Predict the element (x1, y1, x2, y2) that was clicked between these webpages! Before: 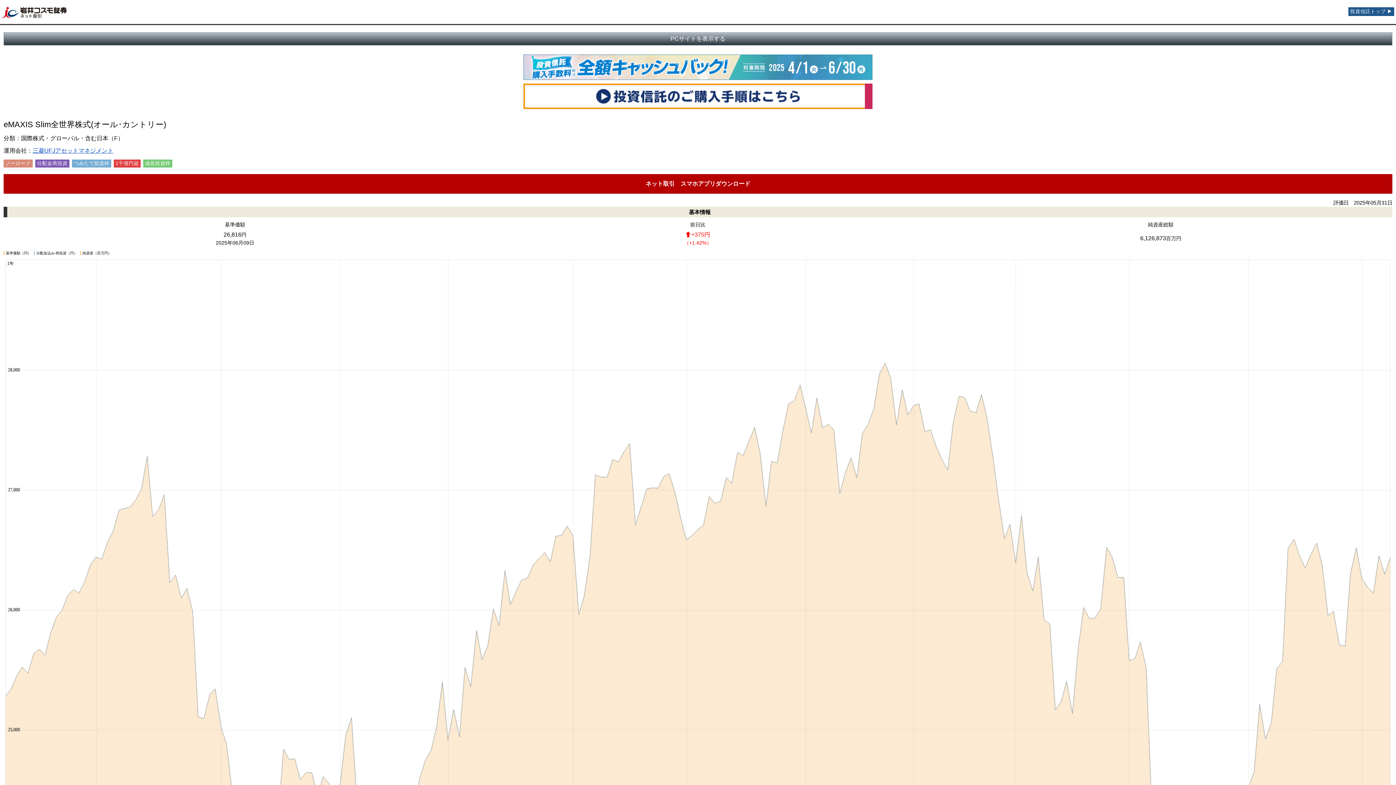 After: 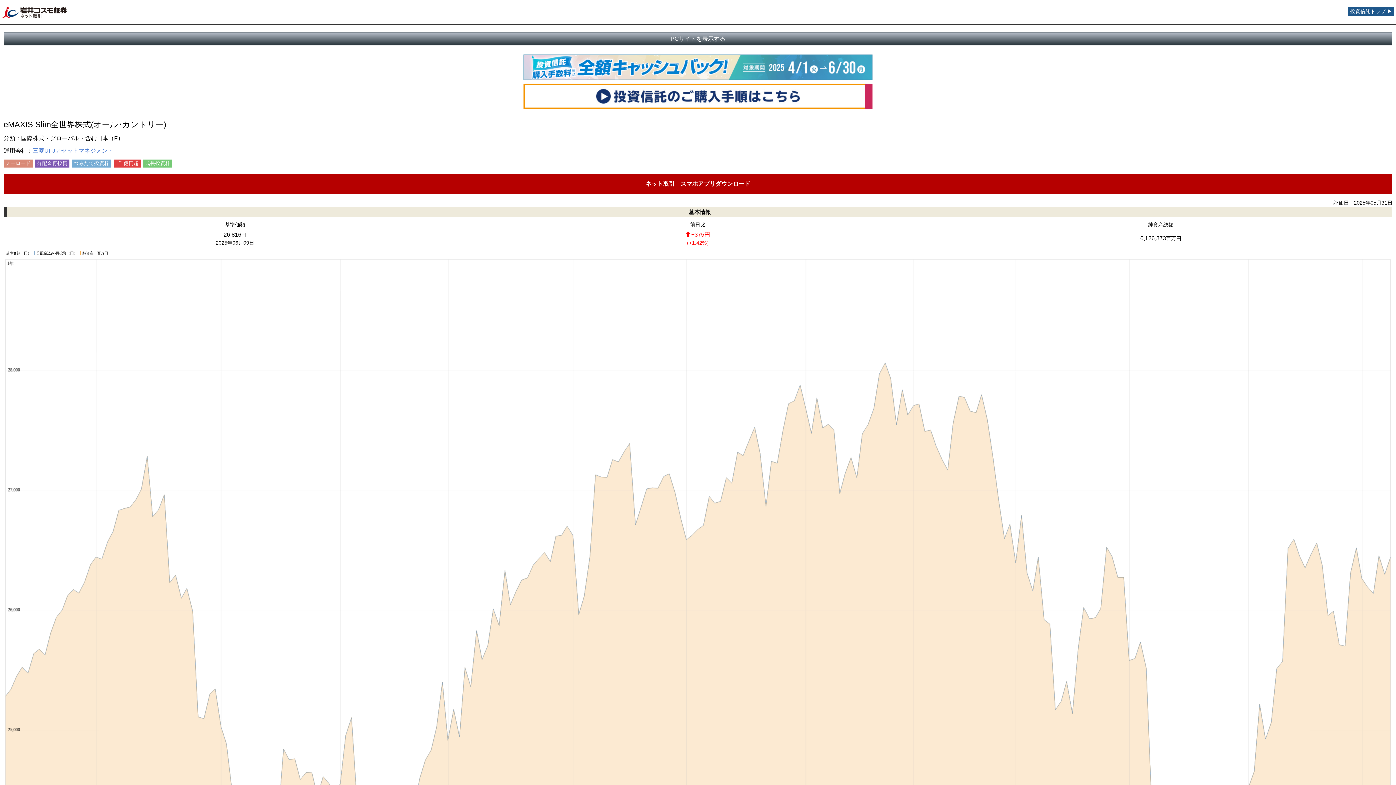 Action: label: 三菱UFJアセットマネジメント bbox: (32, 147, 113, 153)